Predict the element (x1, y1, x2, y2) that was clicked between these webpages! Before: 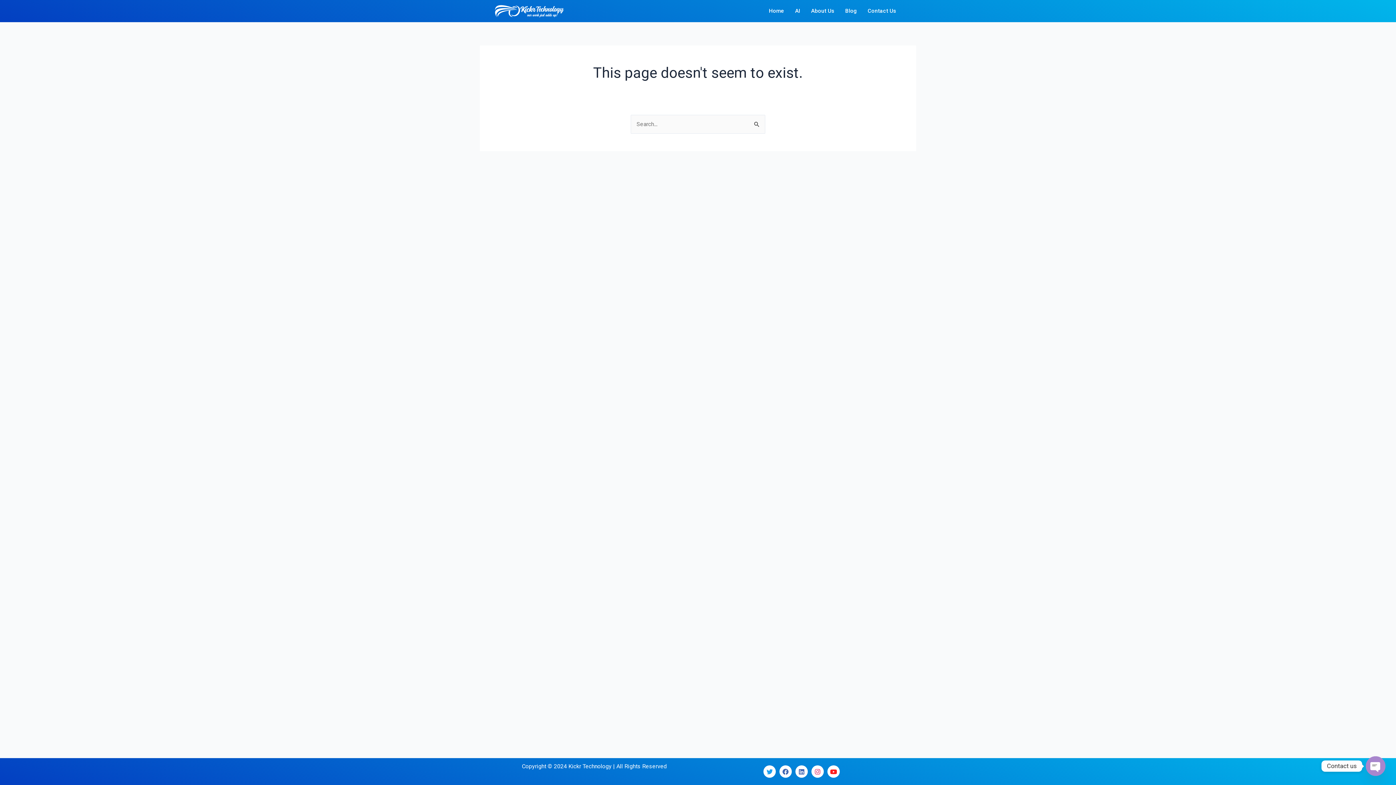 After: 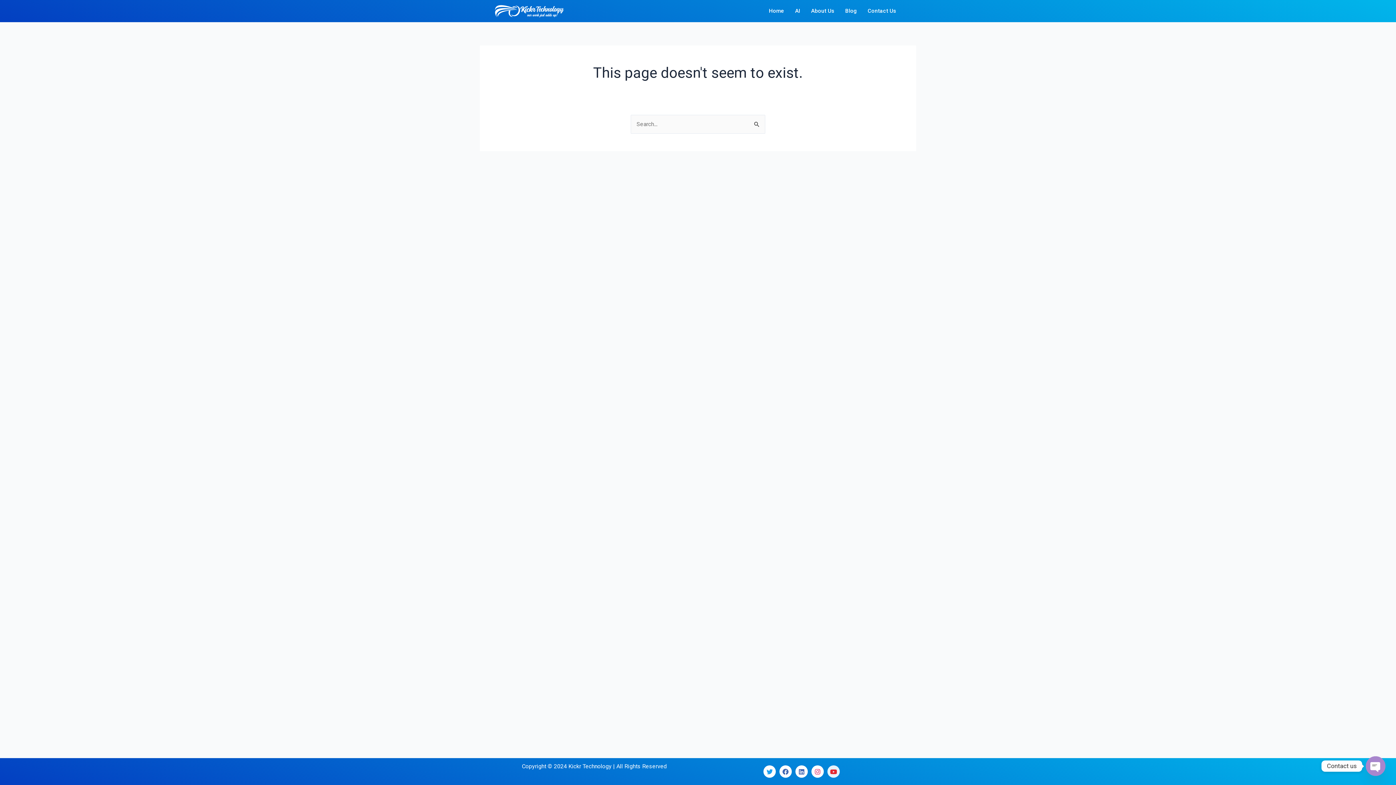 Action: label: Youtube bbox: (827, 765, 840, 778)